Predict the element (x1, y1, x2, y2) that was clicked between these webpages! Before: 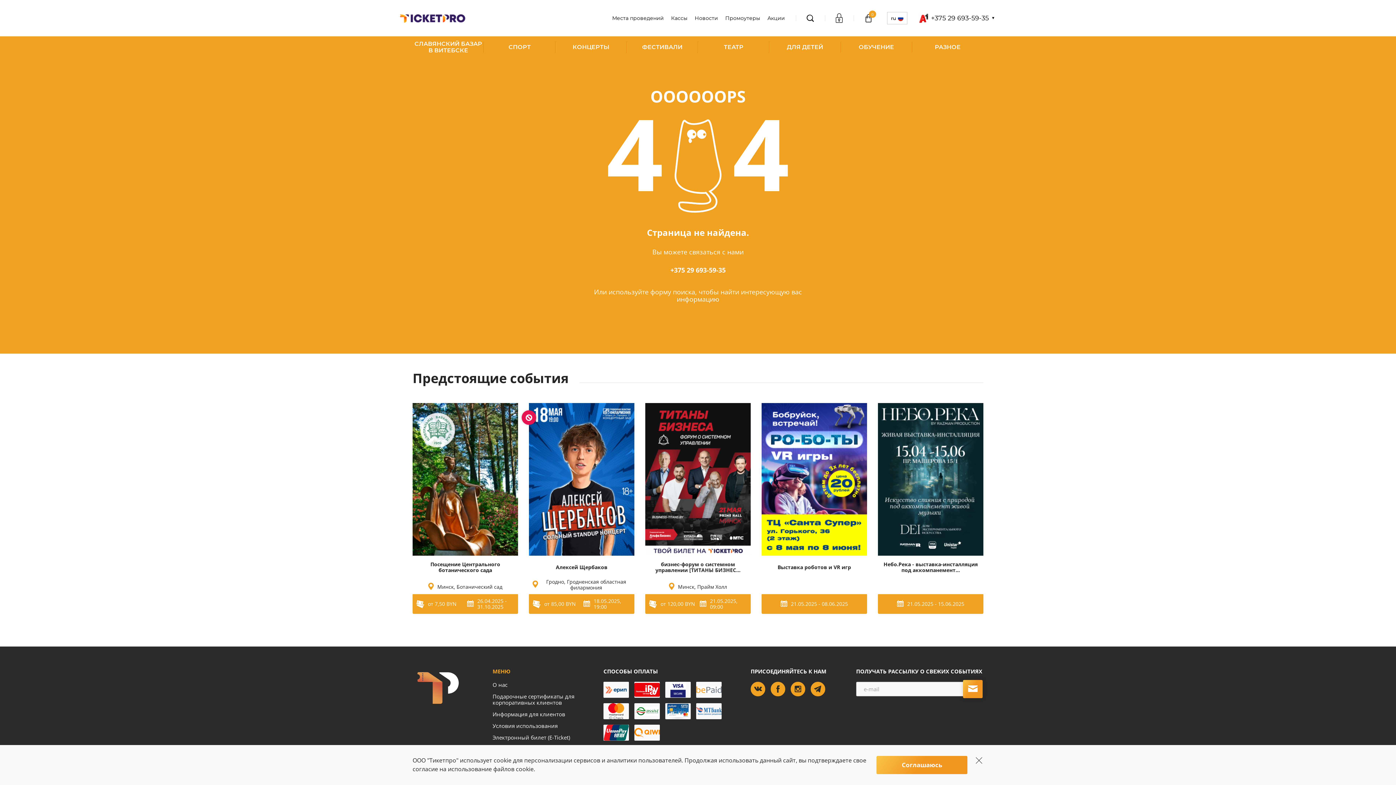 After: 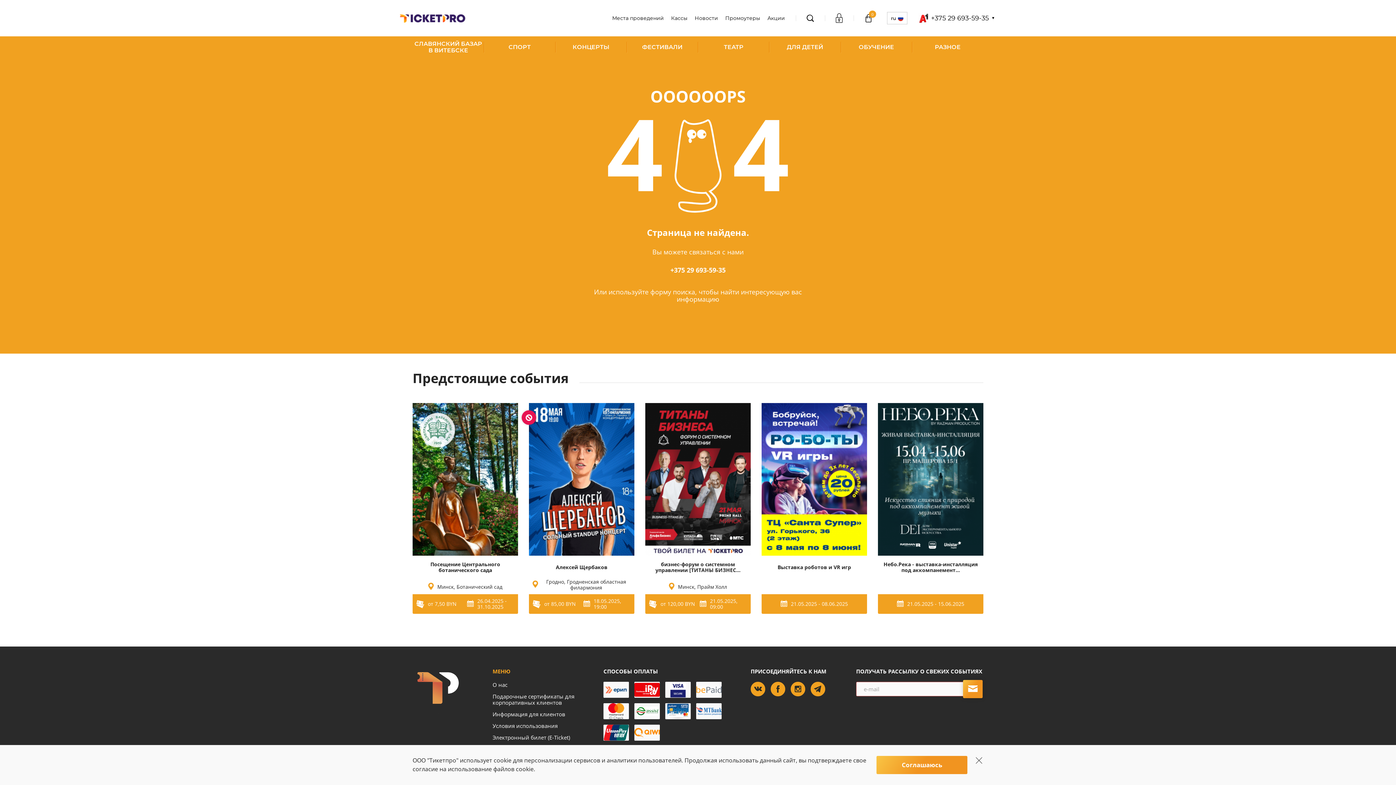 Action: bbox: (963, 680, 982, 698)